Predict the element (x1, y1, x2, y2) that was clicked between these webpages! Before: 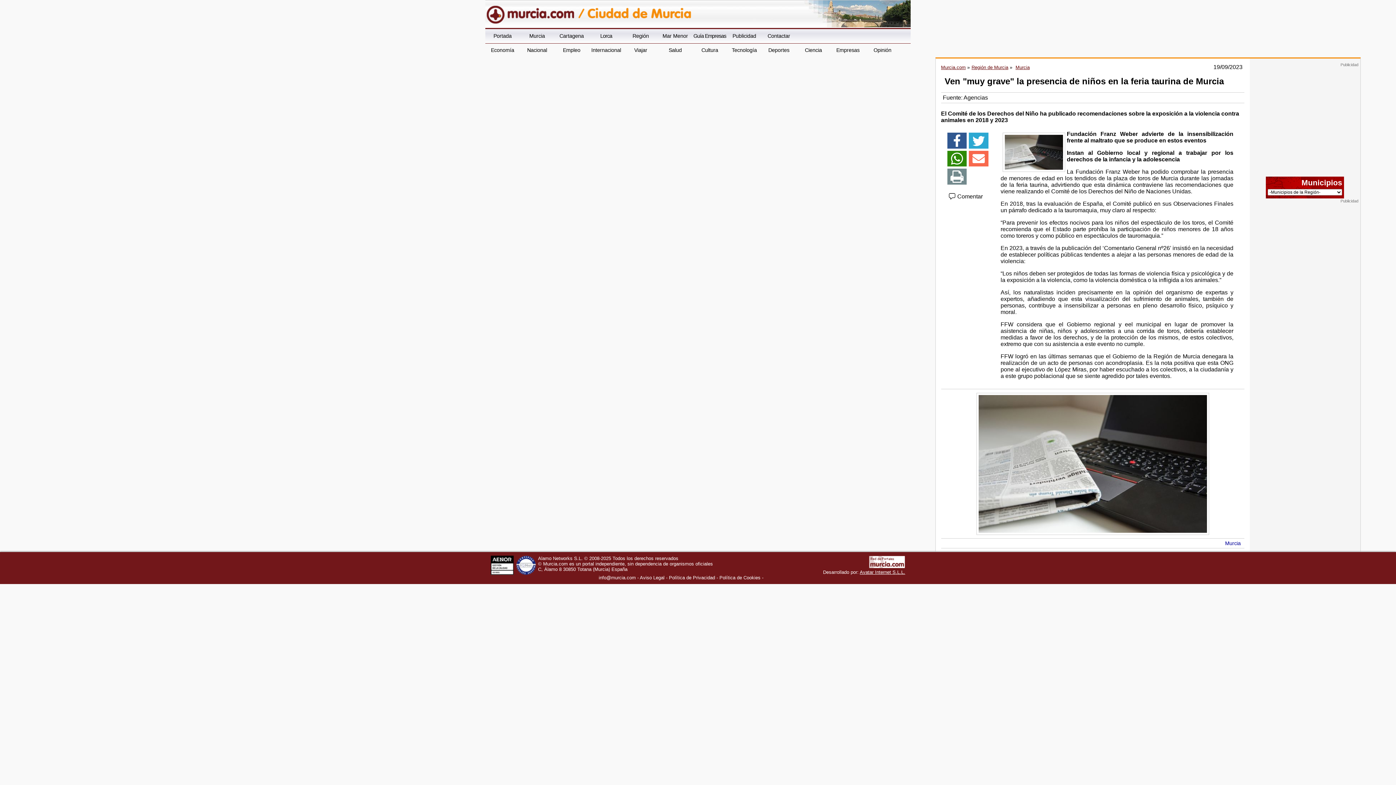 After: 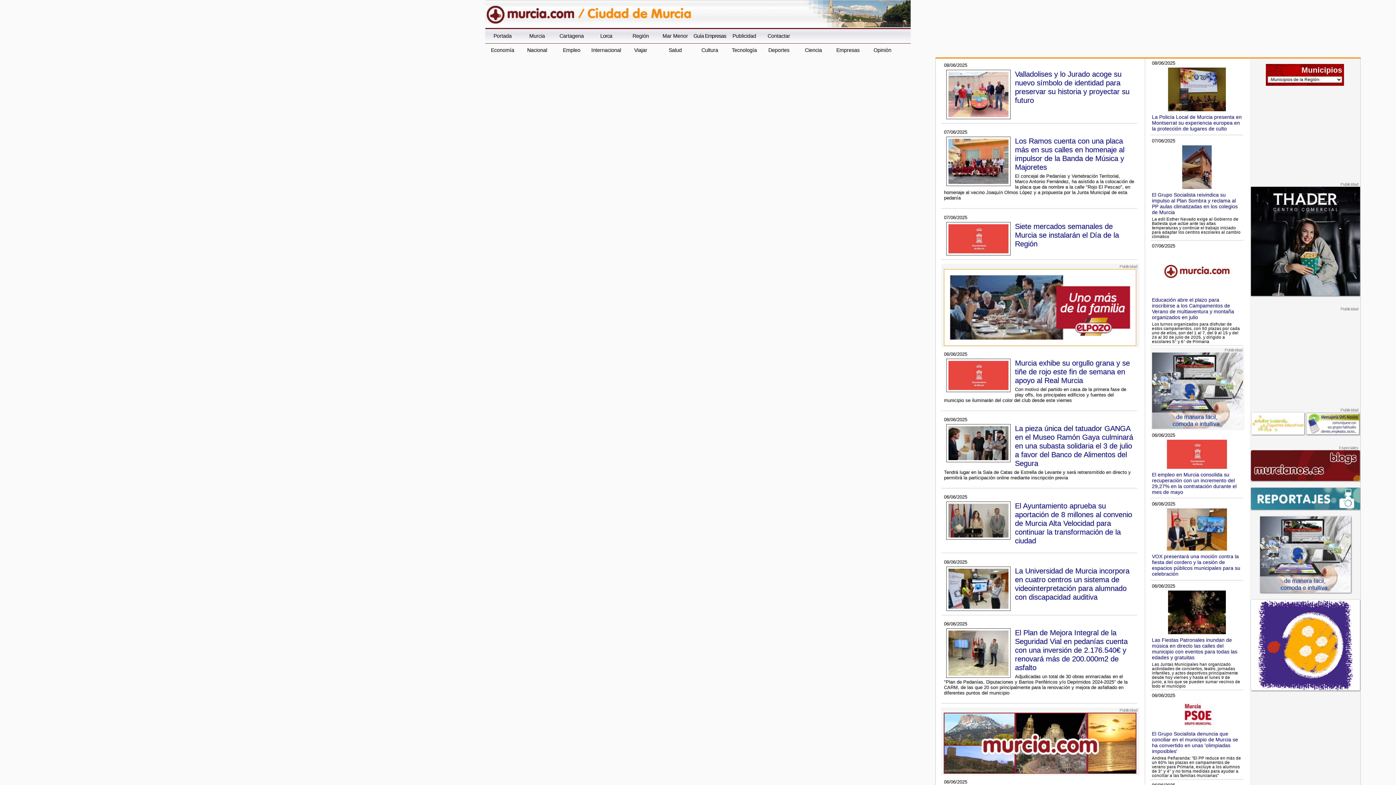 Action: label: Murcia bbox: (1225, 540, 1241, 546)